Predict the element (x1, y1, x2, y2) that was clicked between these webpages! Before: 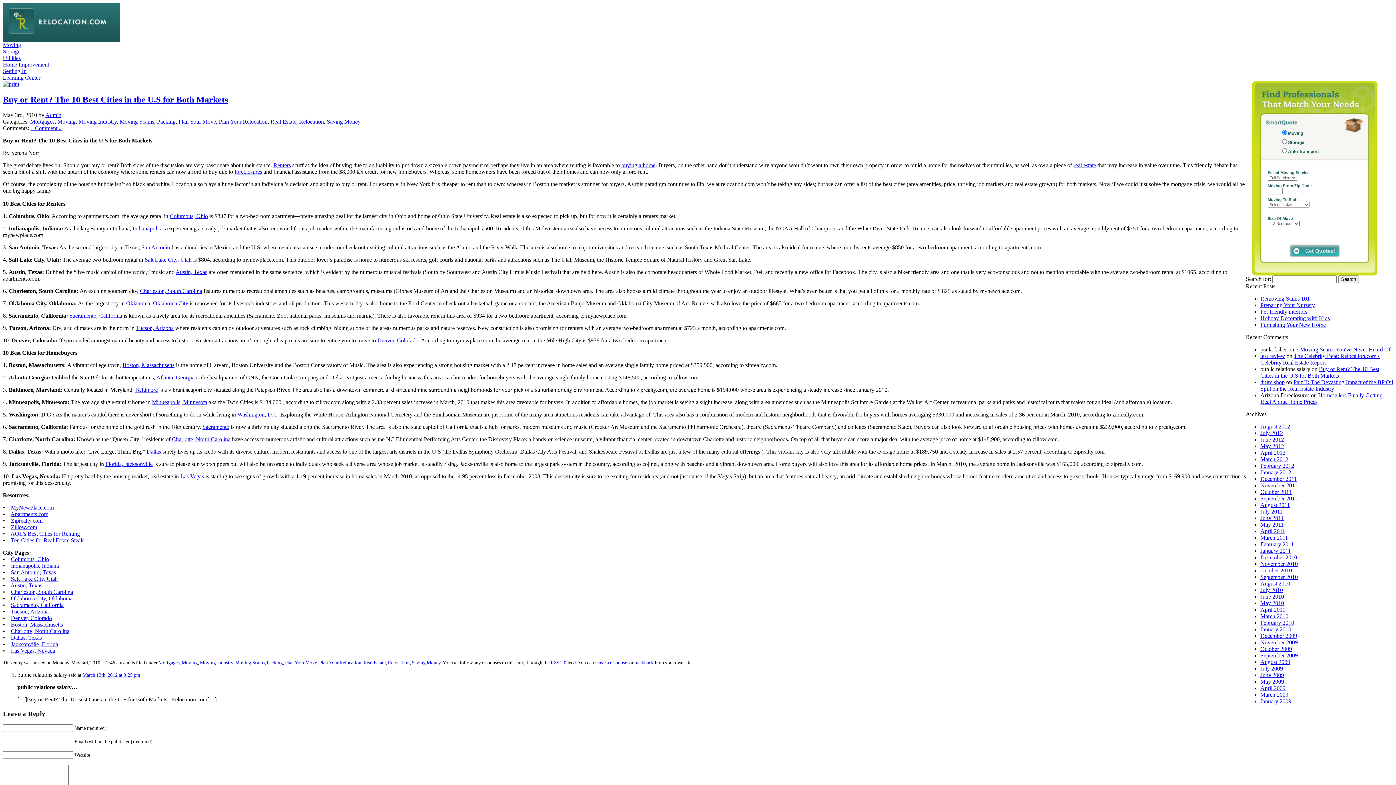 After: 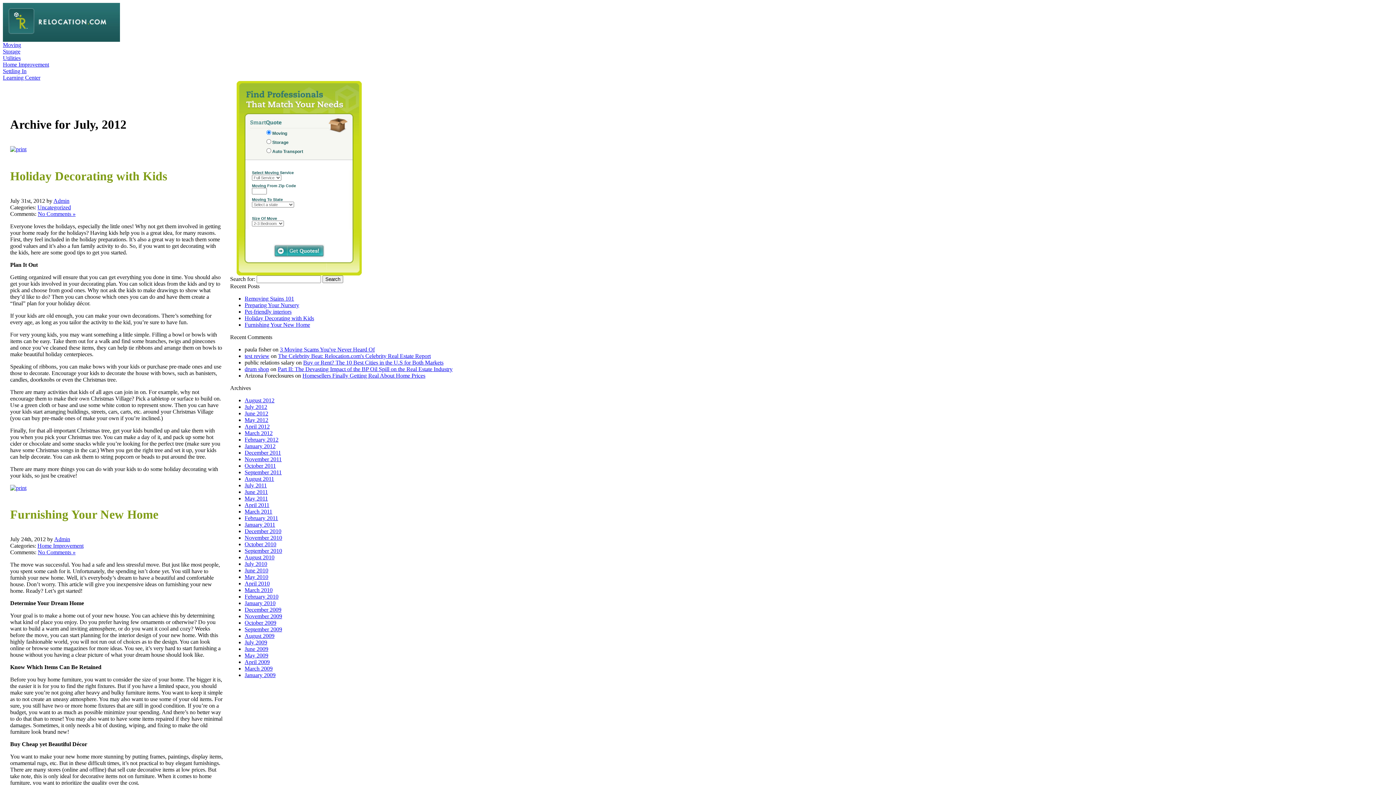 Action: label: July 2012 bbox: (1260, 430, 1283, 436)